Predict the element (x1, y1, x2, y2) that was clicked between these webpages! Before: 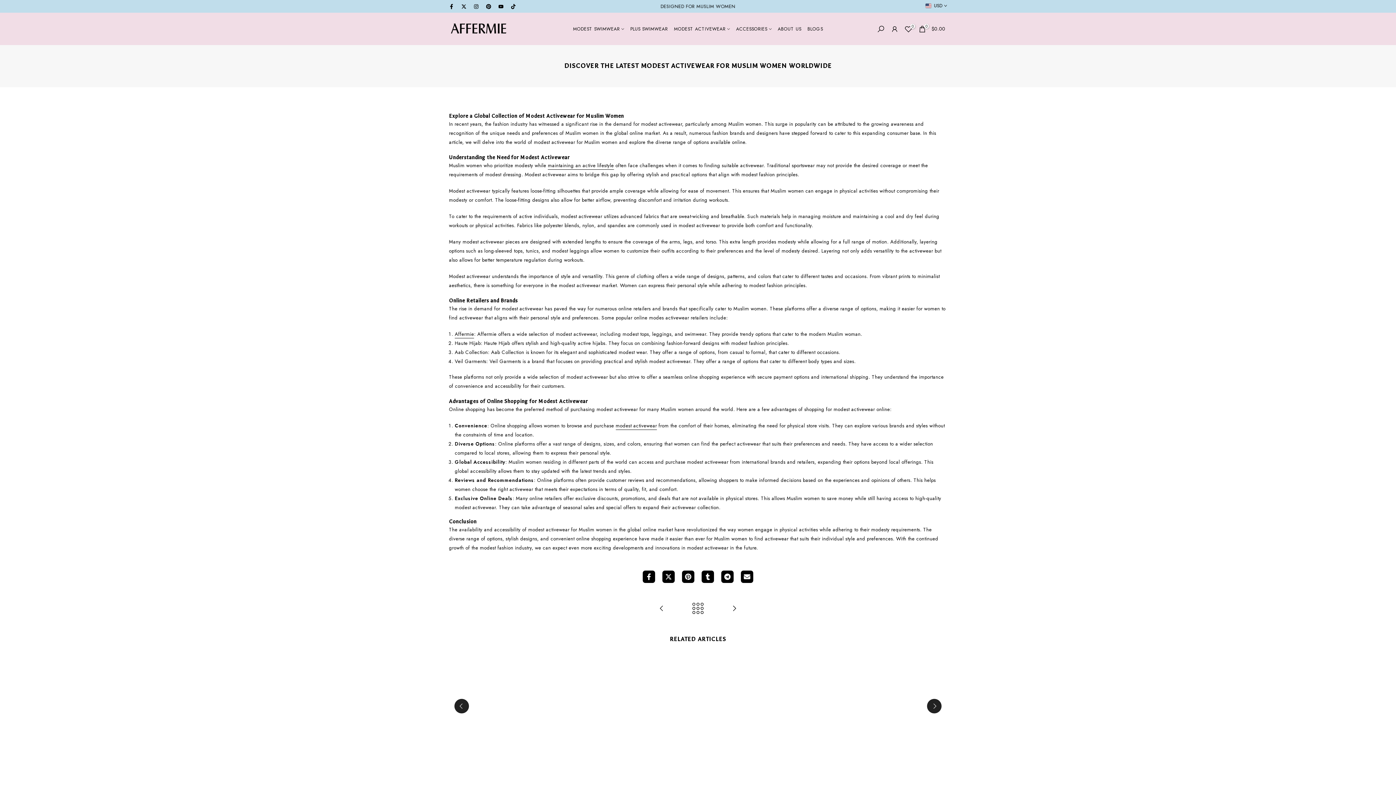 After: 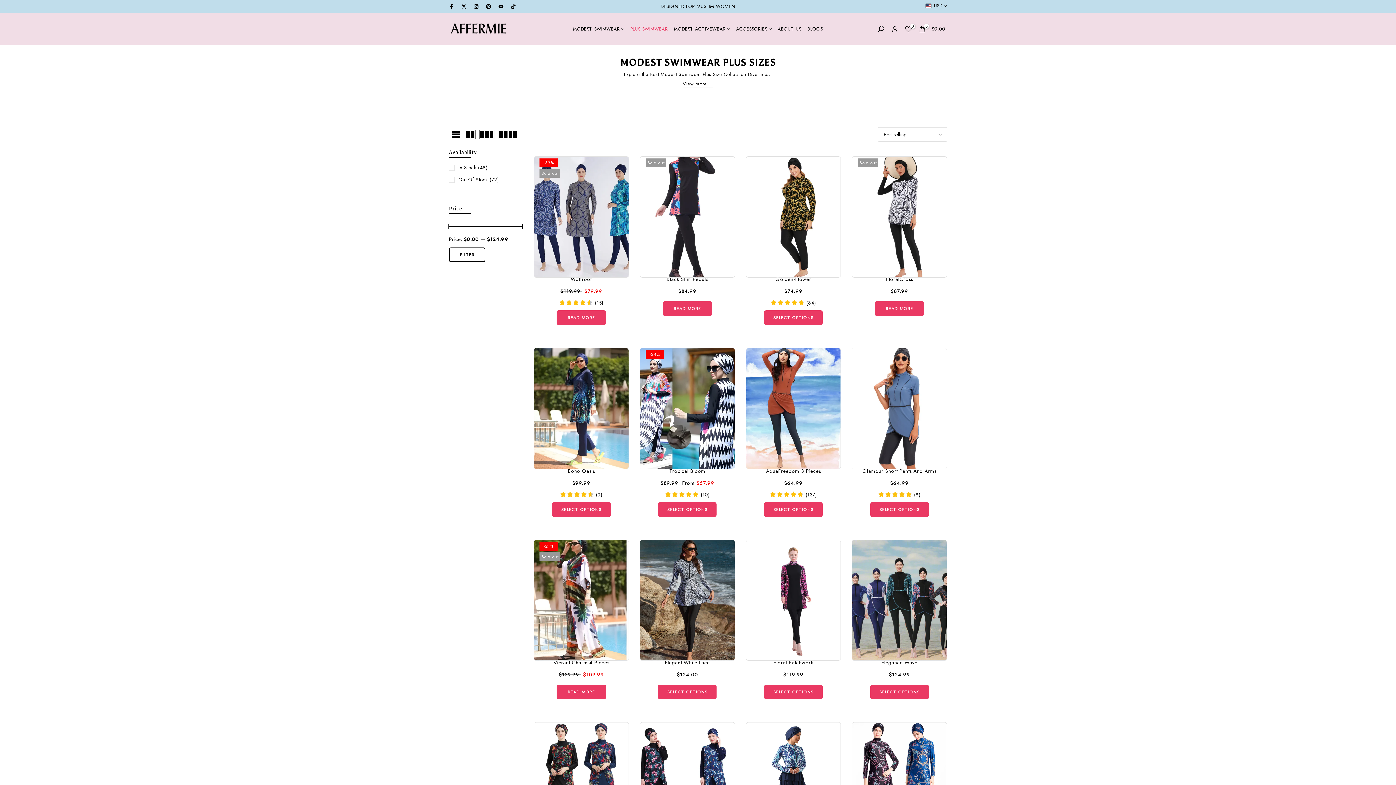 Action: bbox: (627, 25, 671, 33) label: PLUS SWIMWEAR